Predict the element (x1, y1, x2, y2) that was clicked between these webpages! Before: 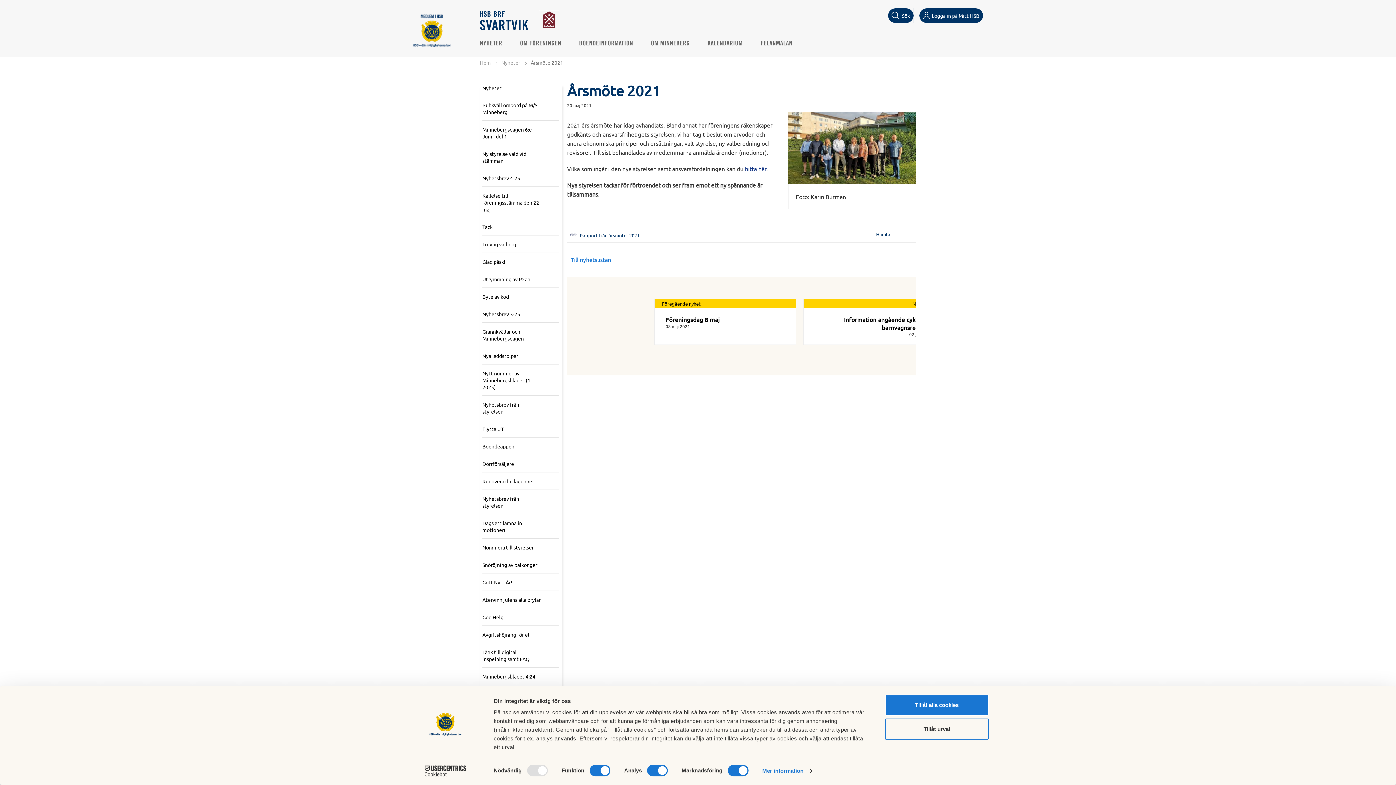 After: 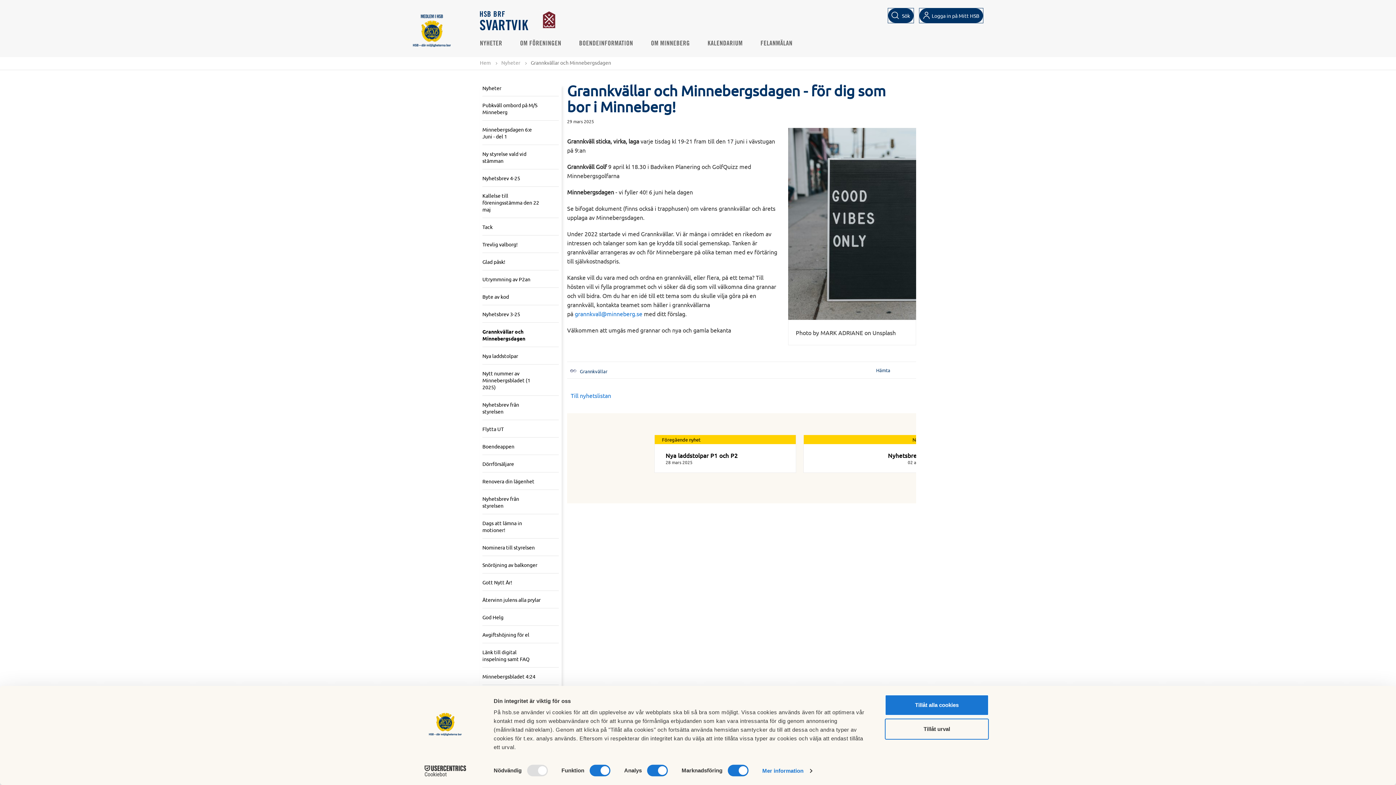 Action: bbox: (482, 328, 551, 342) label: Grannkvällar och Minnebergsdagen